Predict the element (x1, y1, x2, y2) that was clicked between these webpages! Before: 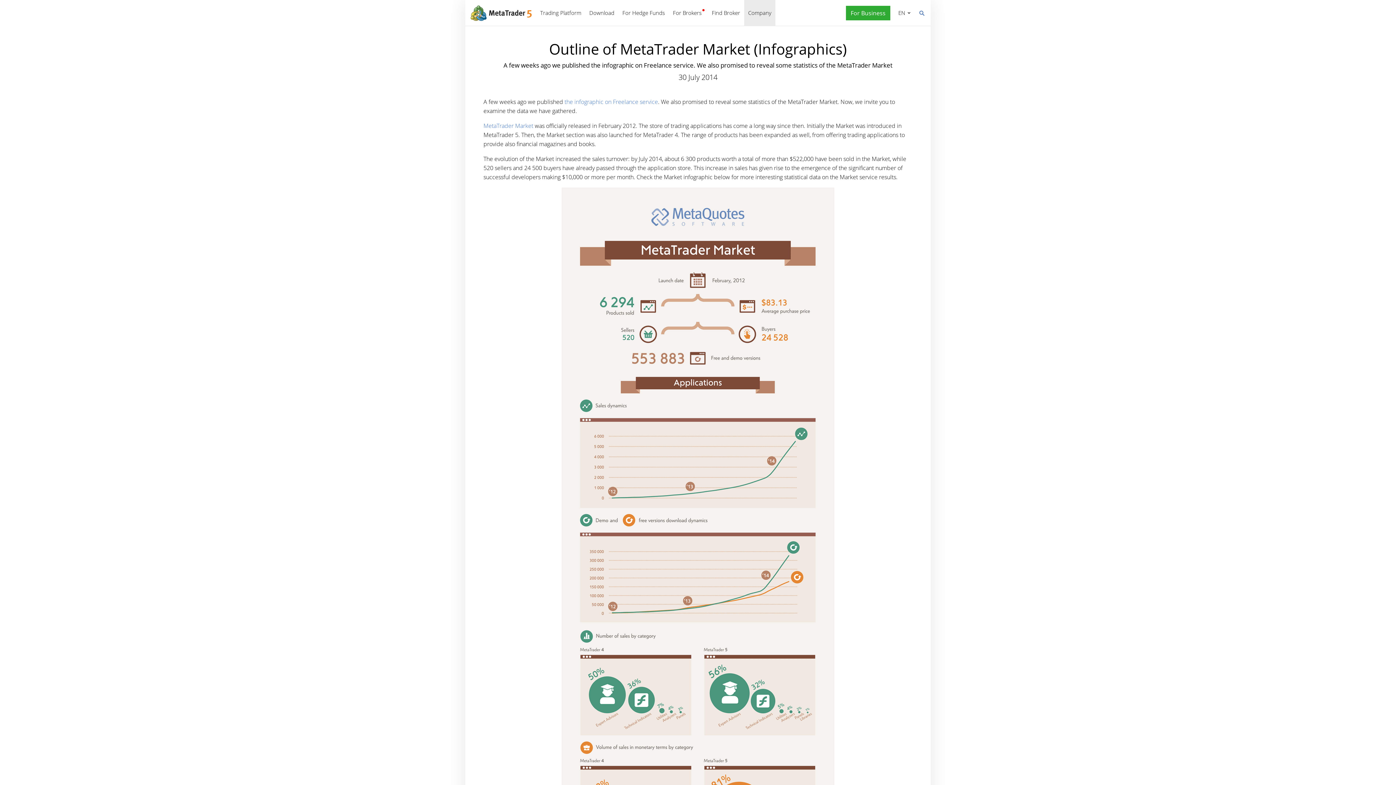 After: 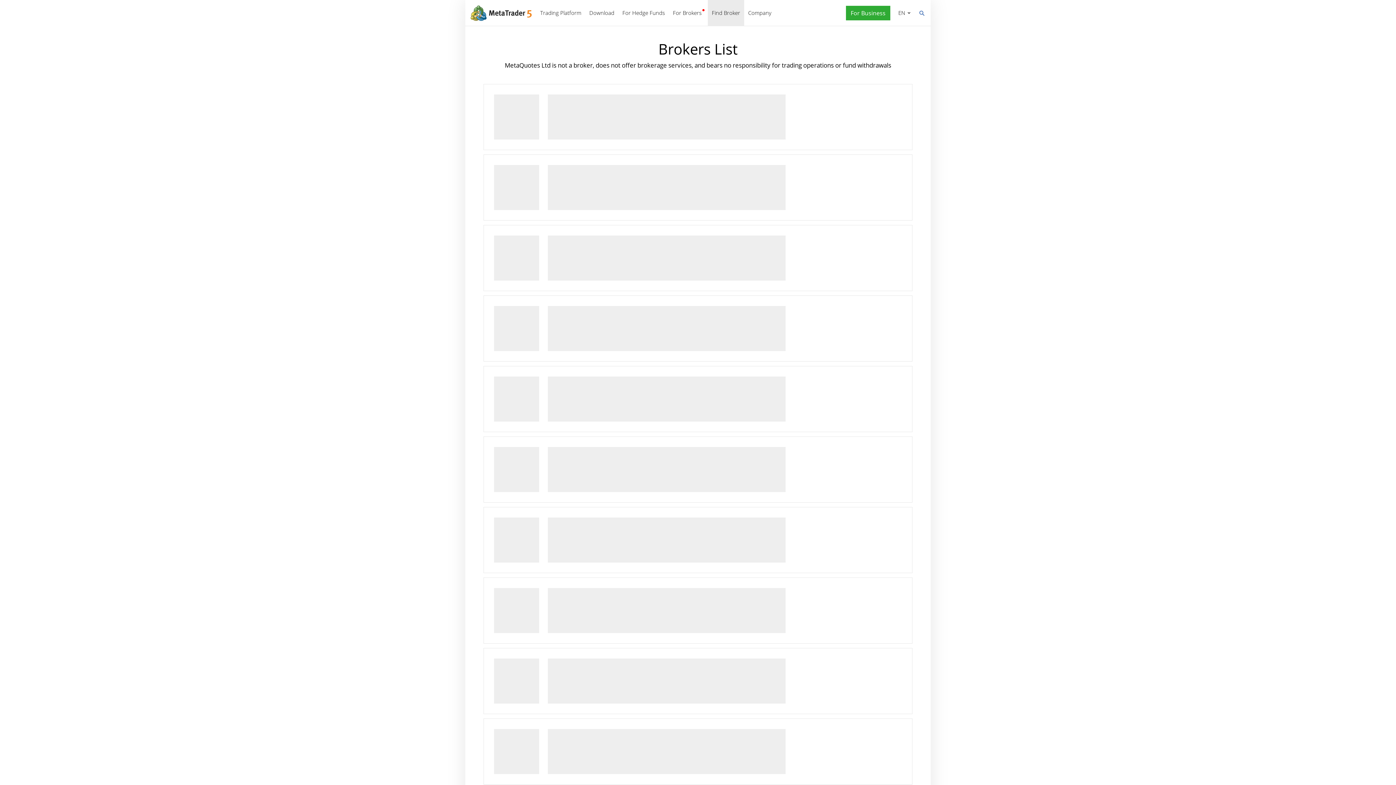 Action: bbox: (708, 0, 744, 26) label: Find Broker